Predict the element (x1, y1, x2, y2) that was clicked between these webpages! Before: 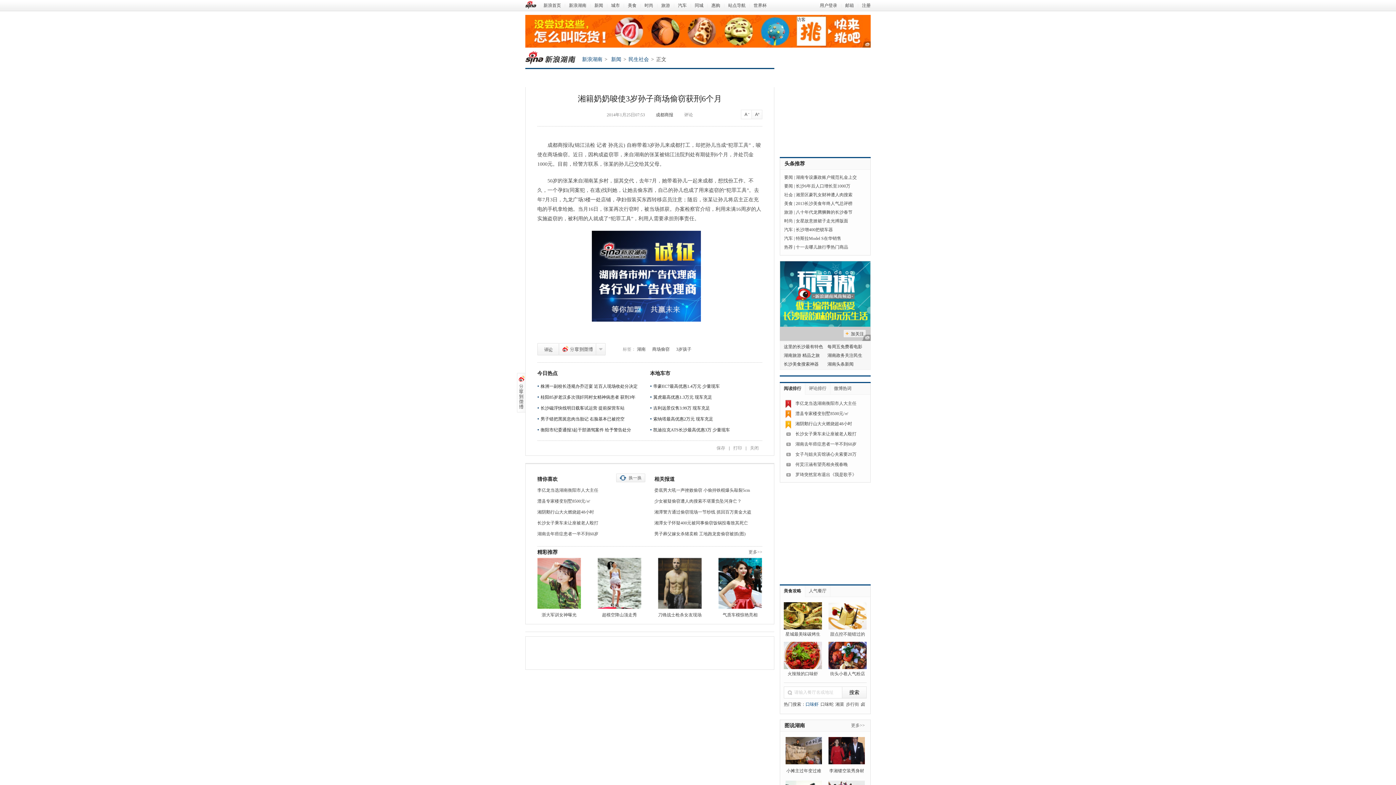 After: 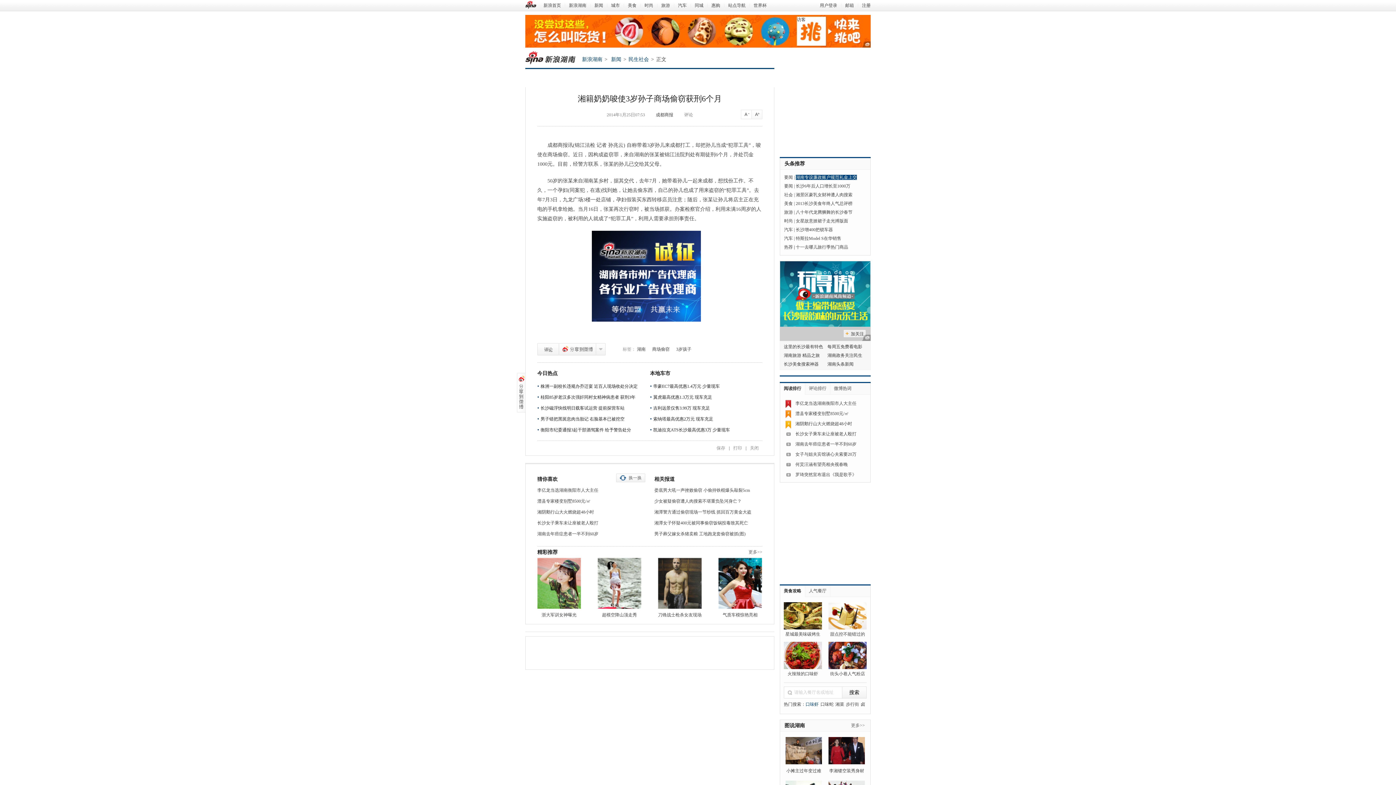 Action: label: 湖南专设廉政账户规范礼金上交 bbox: (796, 174, 857, 180)